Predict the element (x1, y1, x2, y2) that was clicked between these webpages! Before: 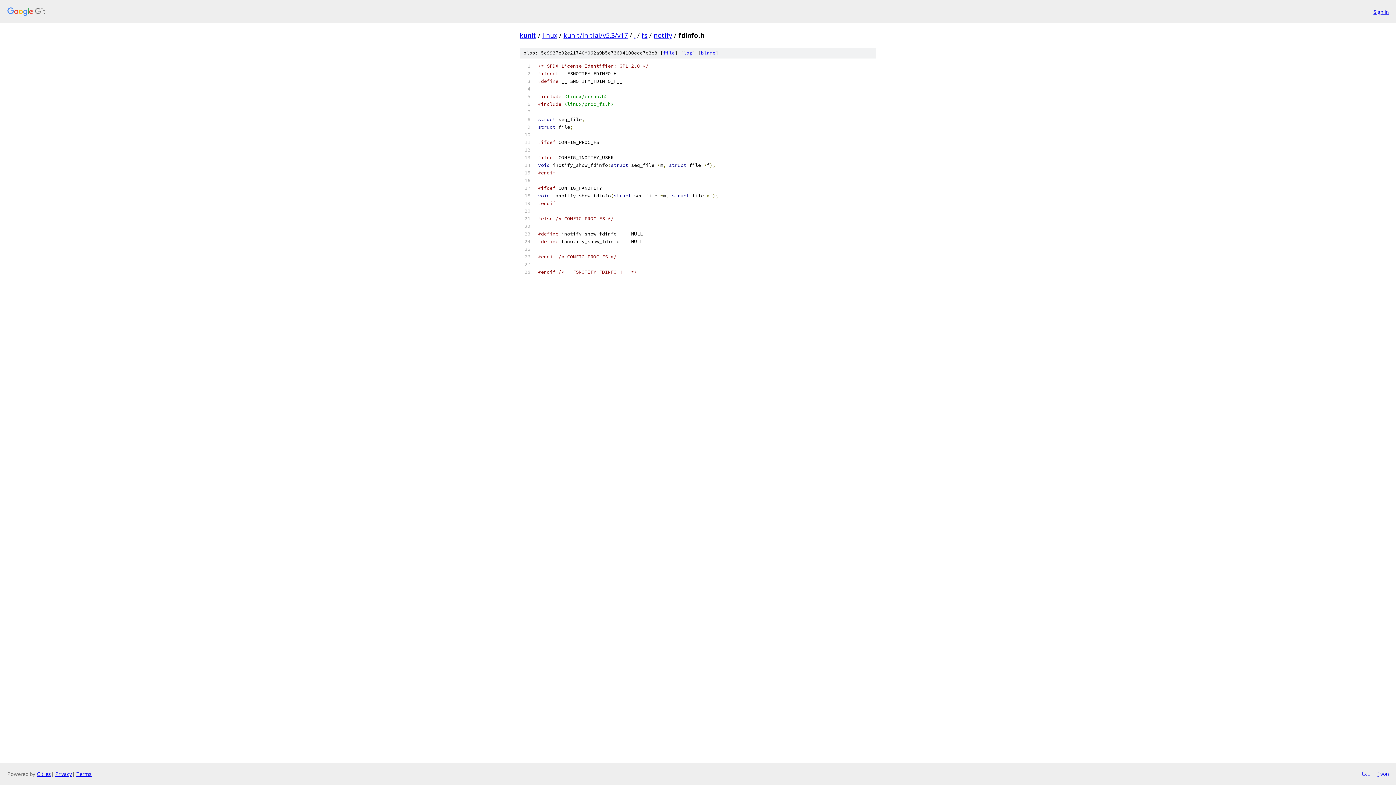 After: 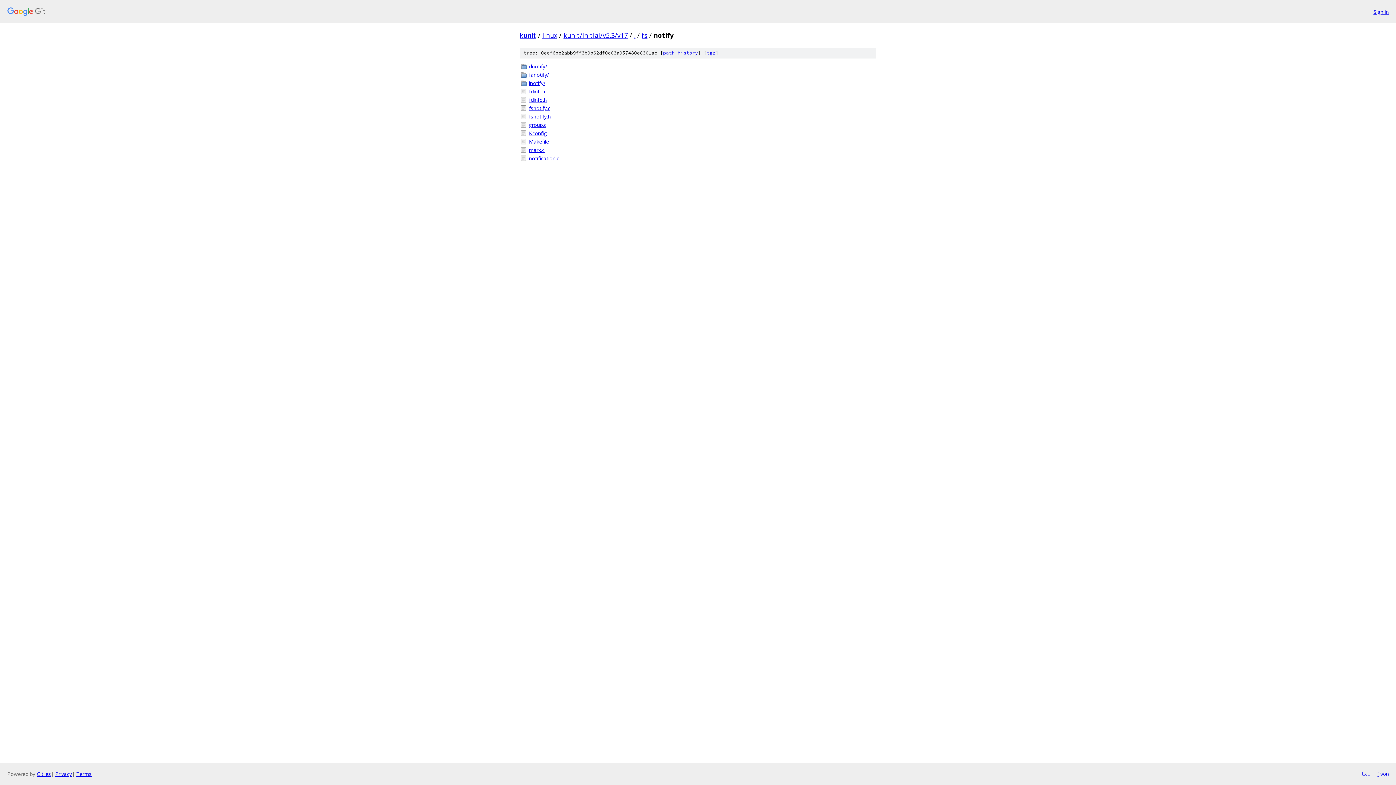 Action: bbox: (653, 30, 672, 39) label: notify